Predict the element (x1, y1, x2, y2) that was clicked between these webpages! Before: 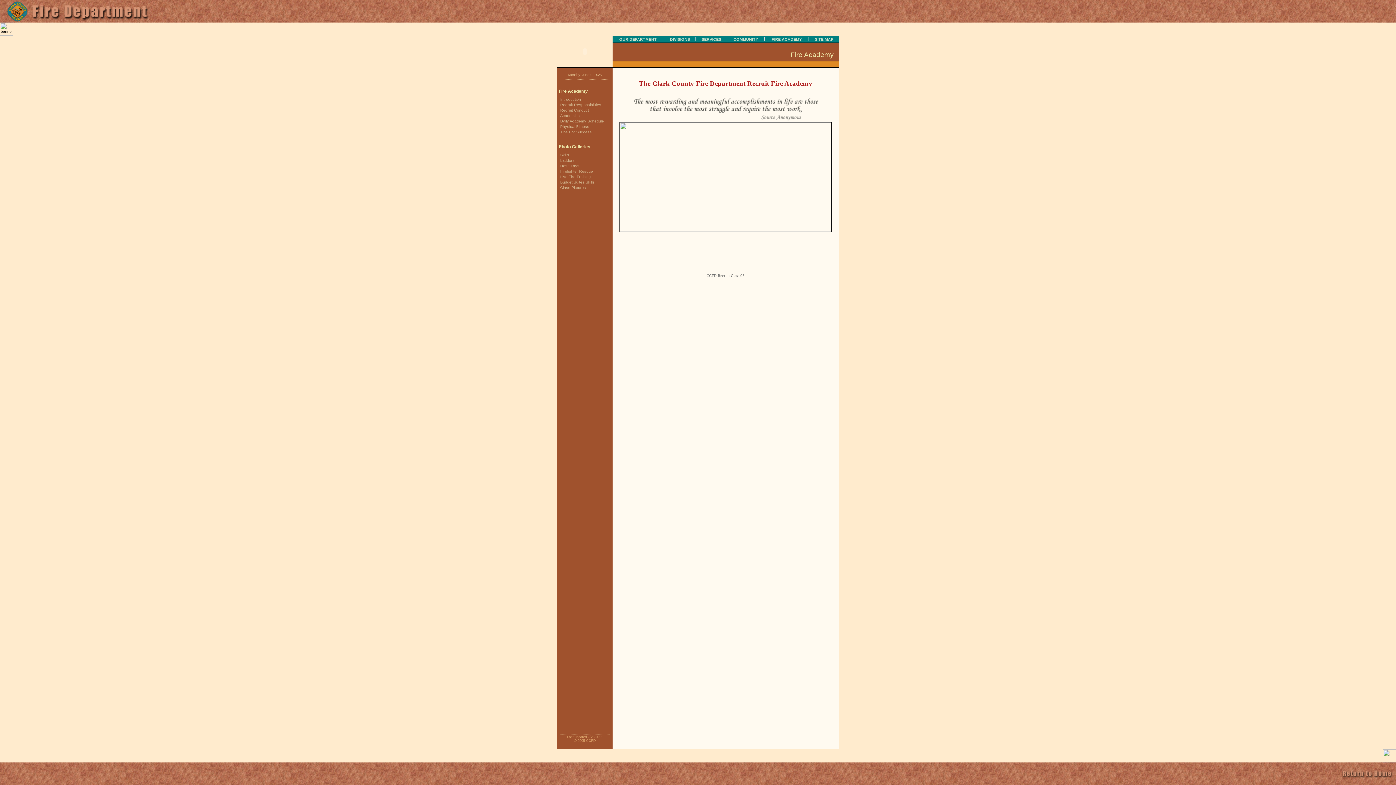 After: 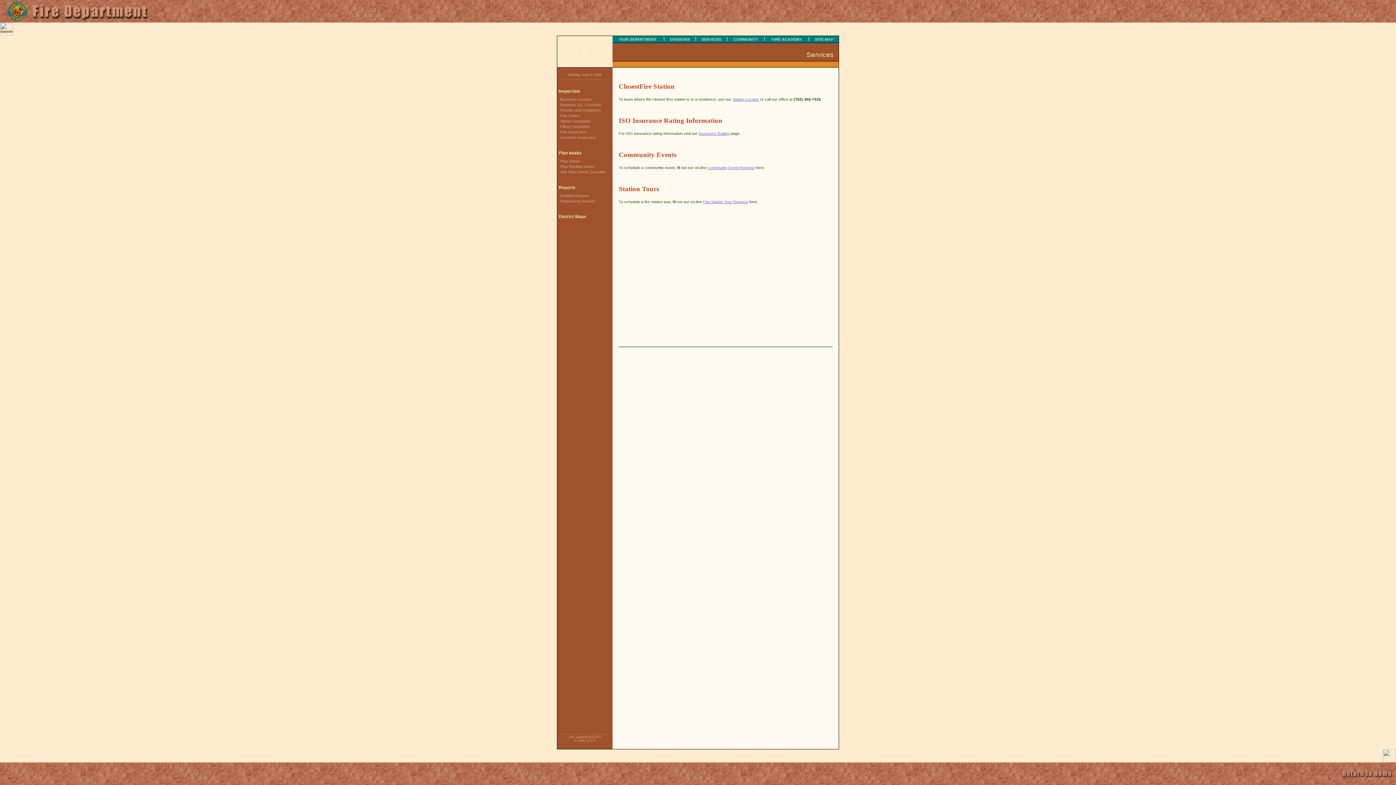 Action: label: SERVICES bbox: (699, 37, 723, 41)